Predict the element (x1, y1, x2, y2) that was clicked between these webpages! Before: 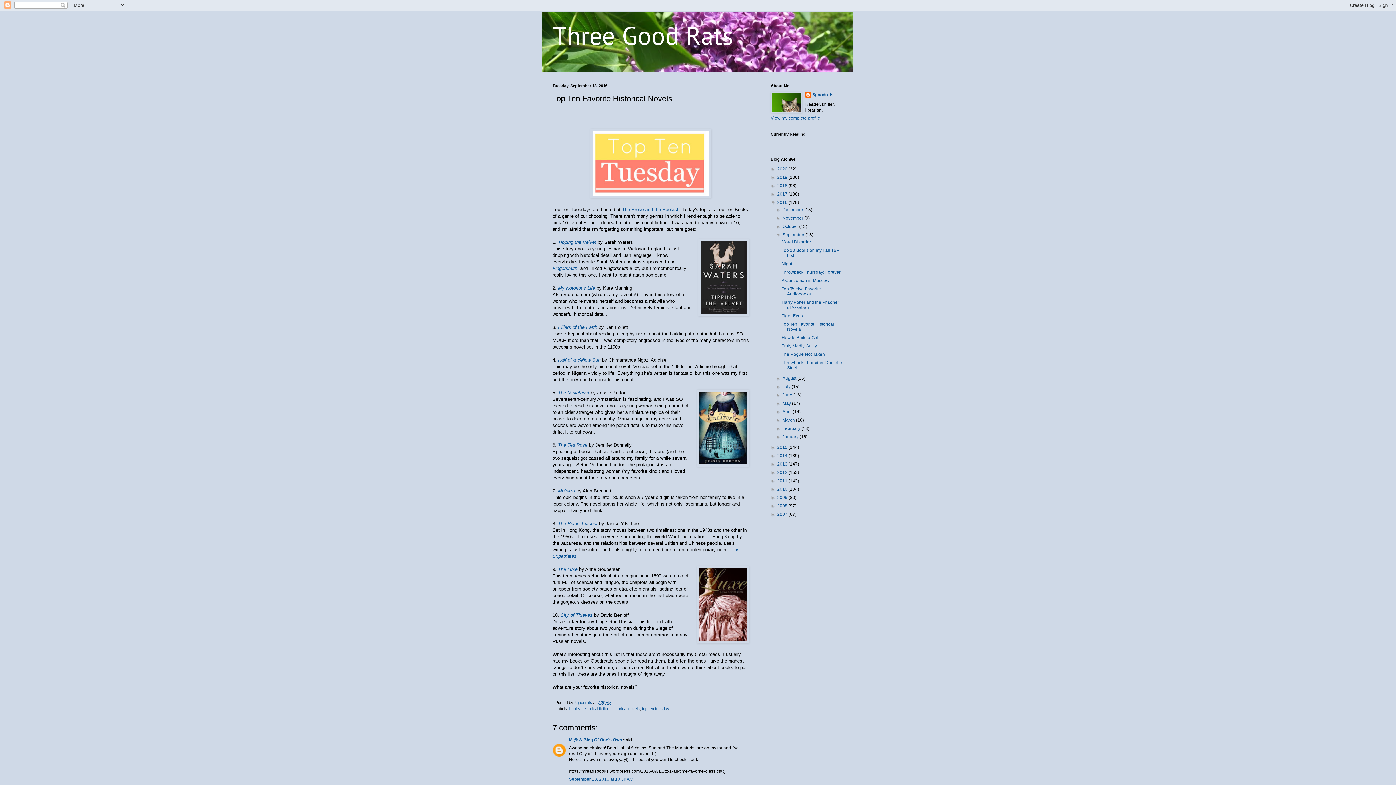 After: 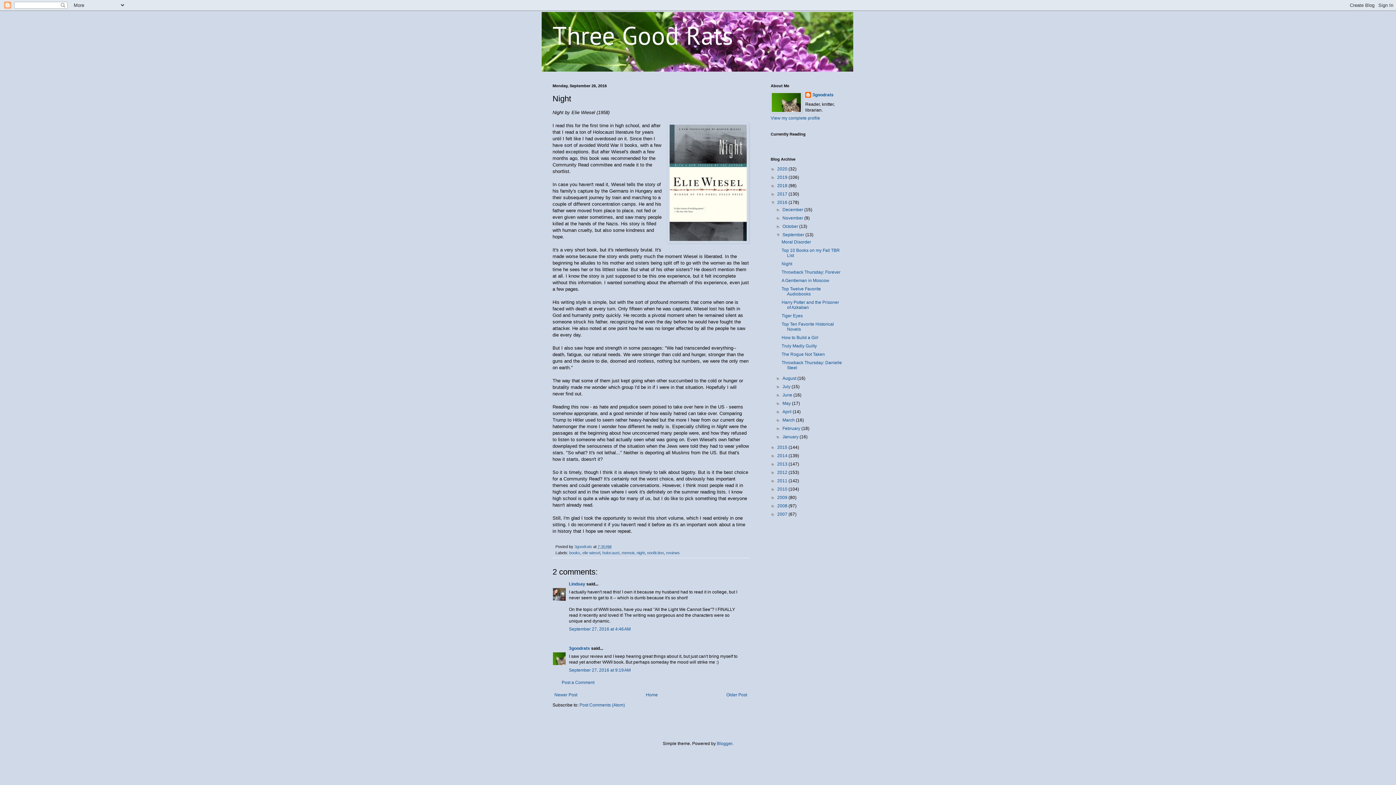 Action: label: Night bbox: (781, 261, 792, 266)